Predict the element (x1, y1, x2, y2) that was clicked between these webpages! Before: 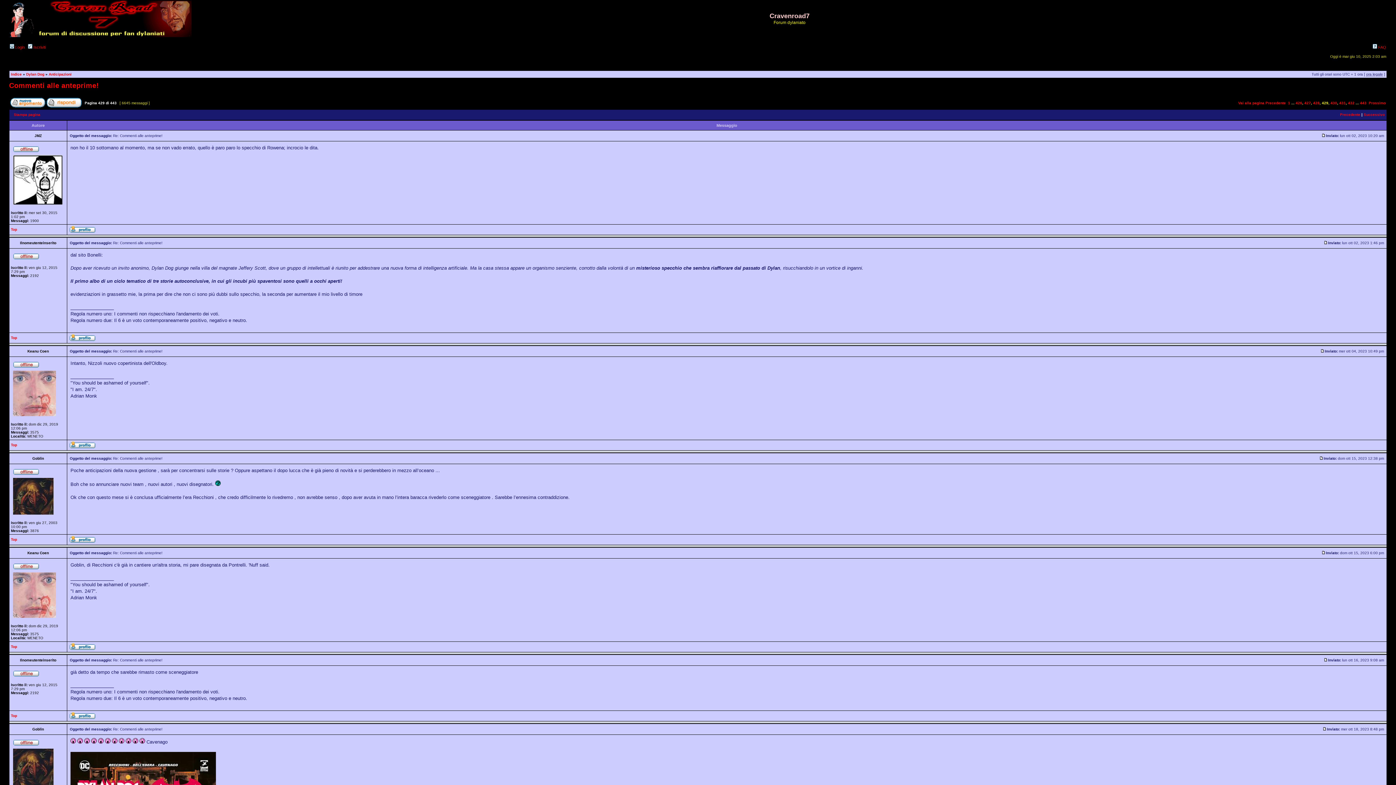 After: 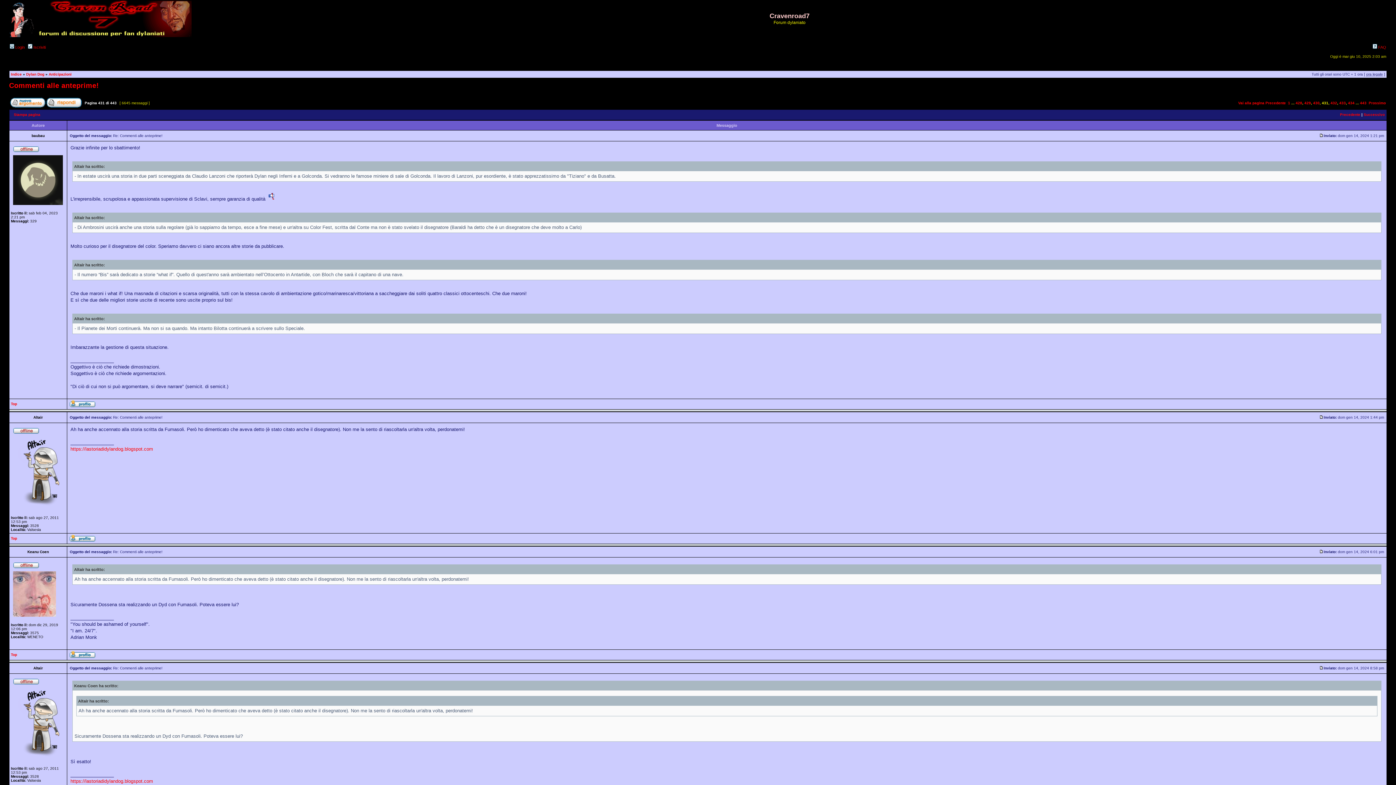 Action: label: 431 bbox: (1339, 101, 1346, 105)